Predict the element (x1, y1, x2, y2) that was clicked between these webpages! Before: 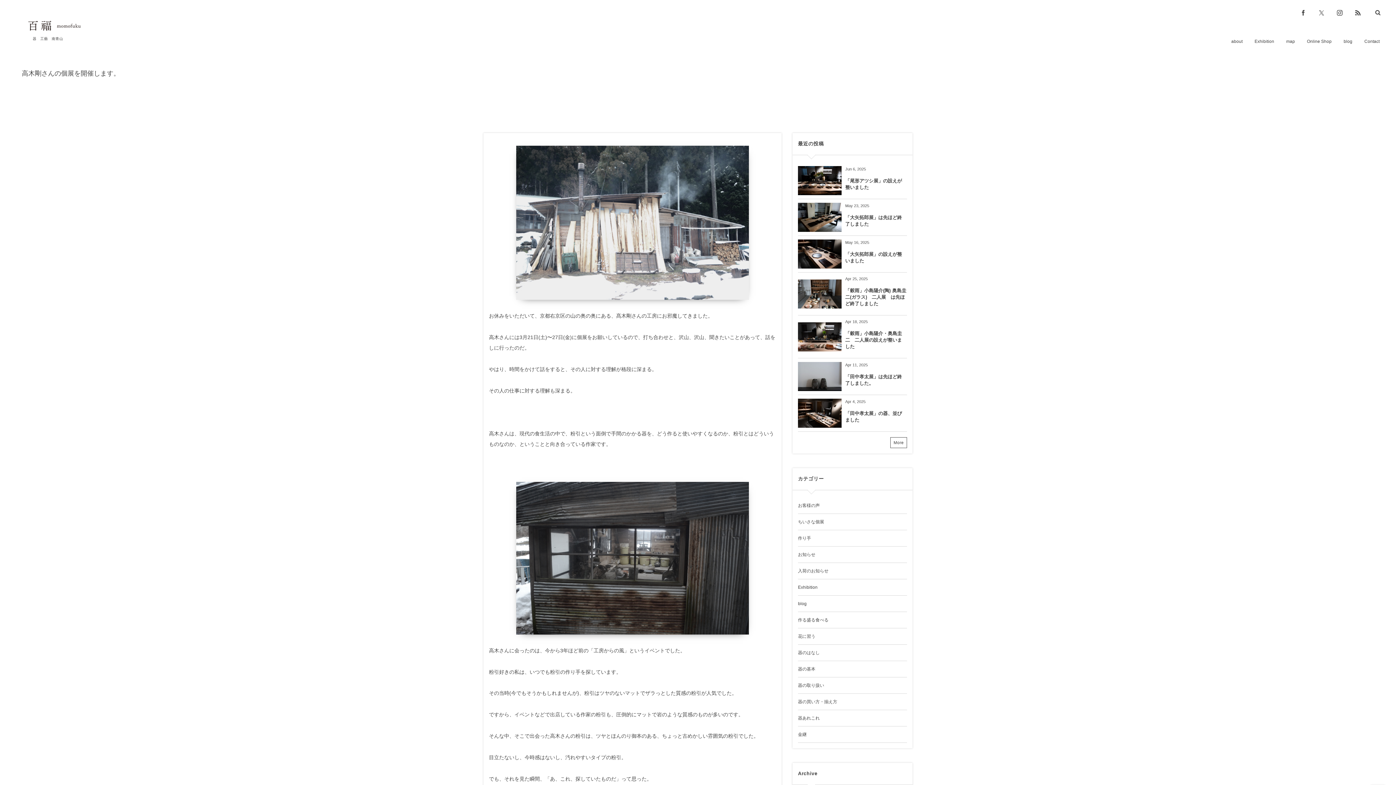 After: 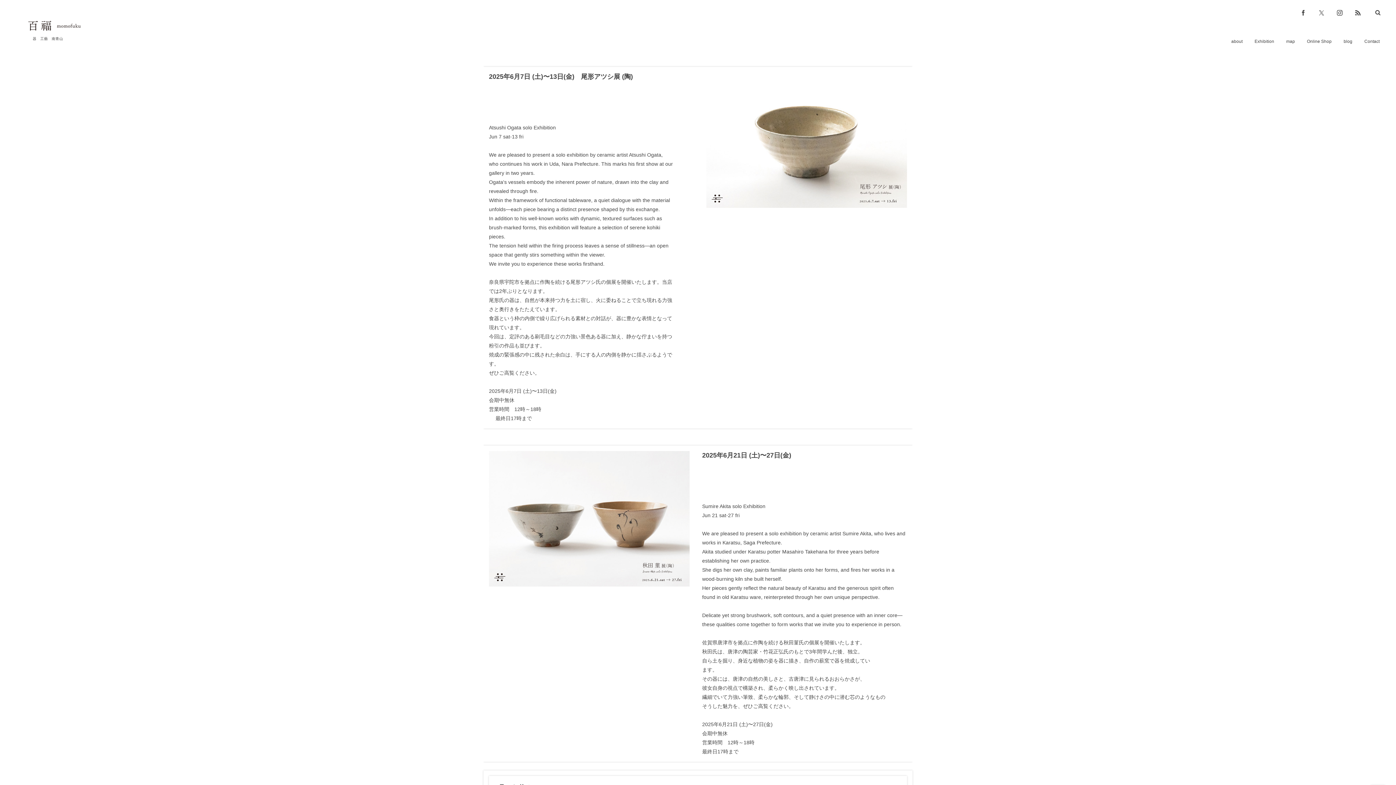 Action: bbox: (18, 18, 90, 33)